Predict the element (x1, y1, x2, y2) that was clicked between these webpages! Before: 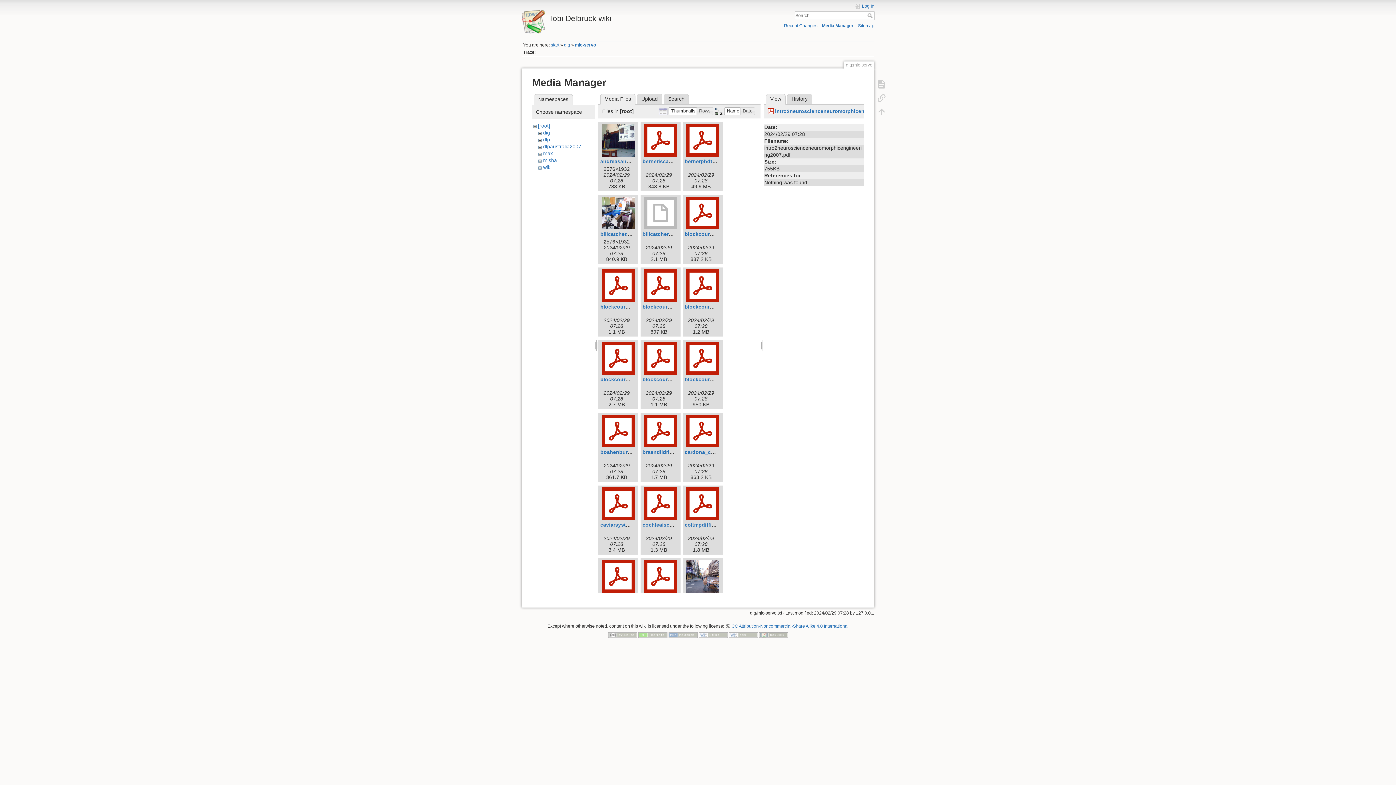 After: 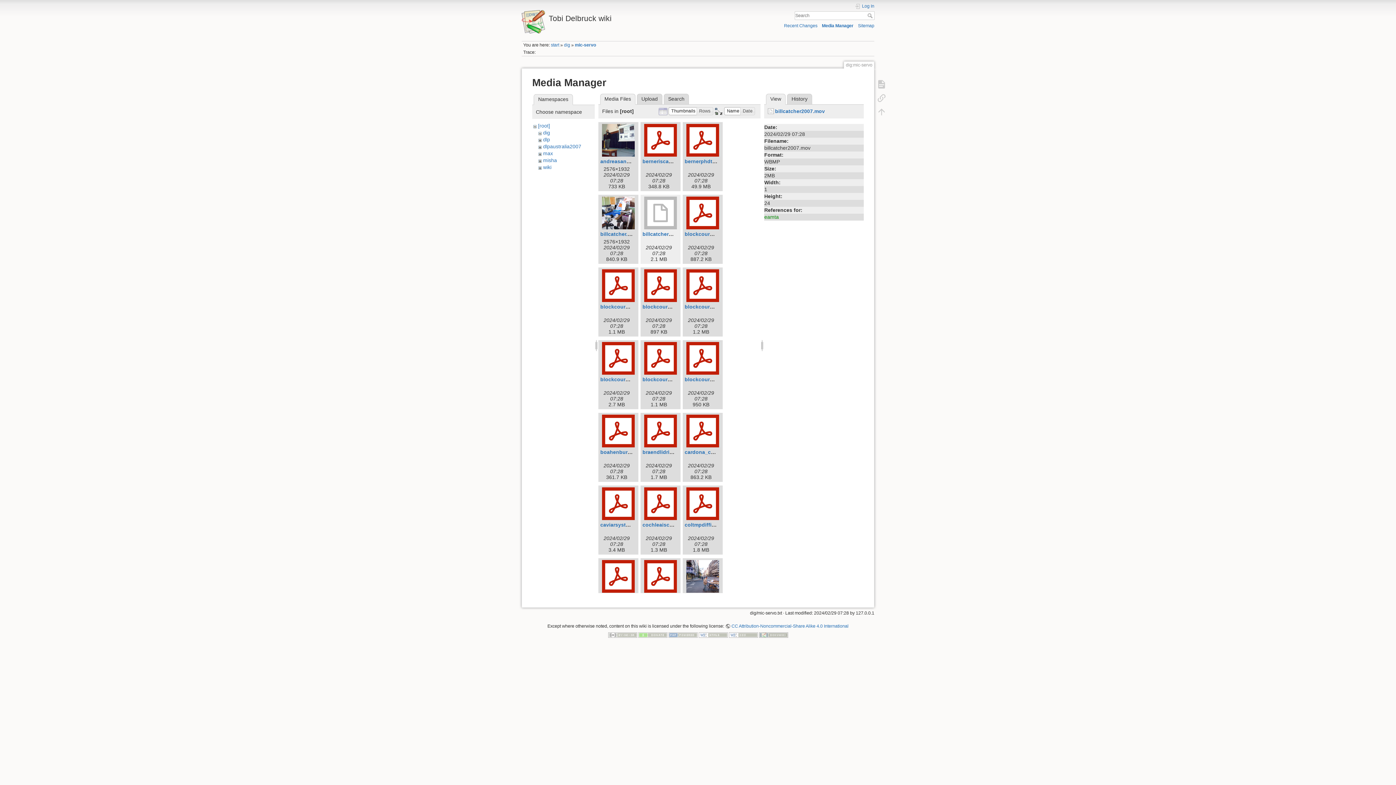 Action: bbox: (642, 196, 679, 229)